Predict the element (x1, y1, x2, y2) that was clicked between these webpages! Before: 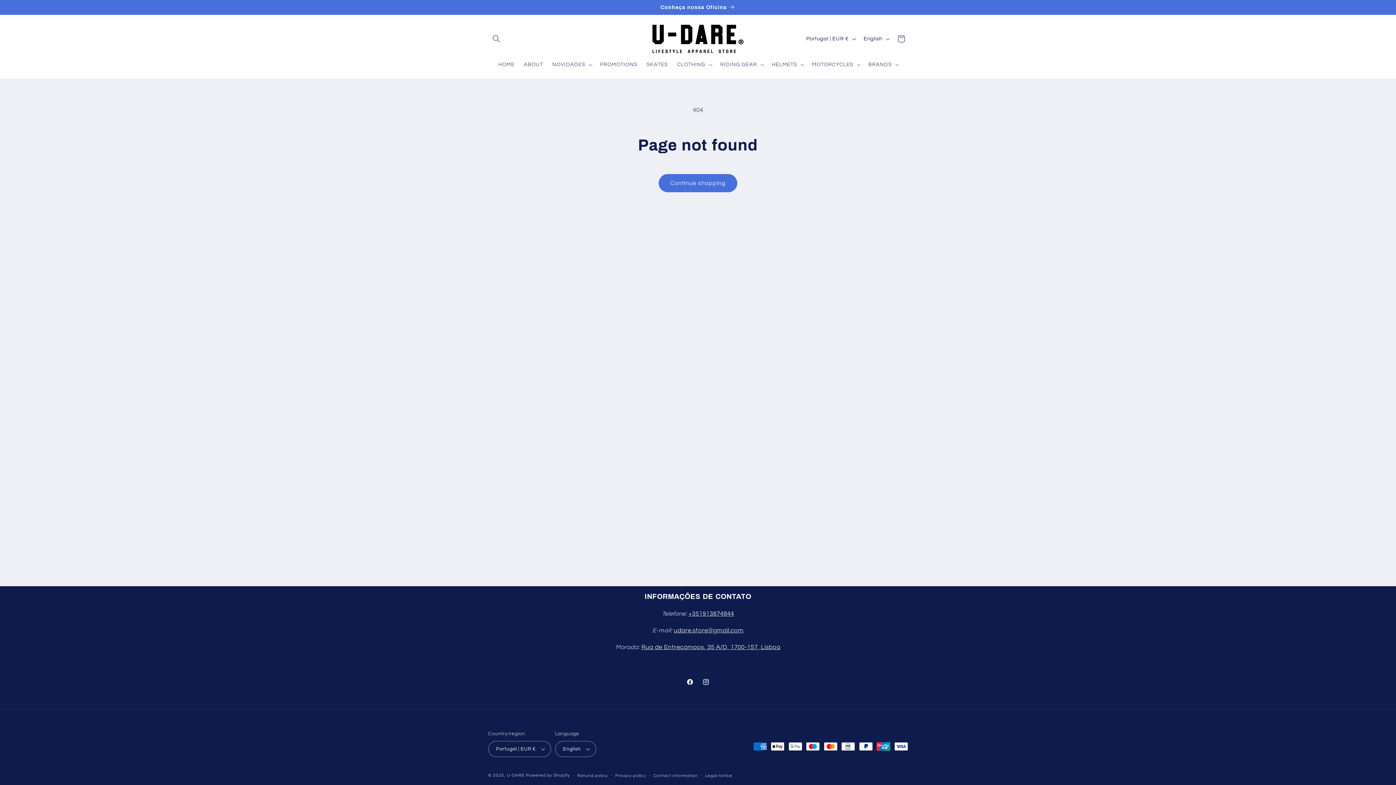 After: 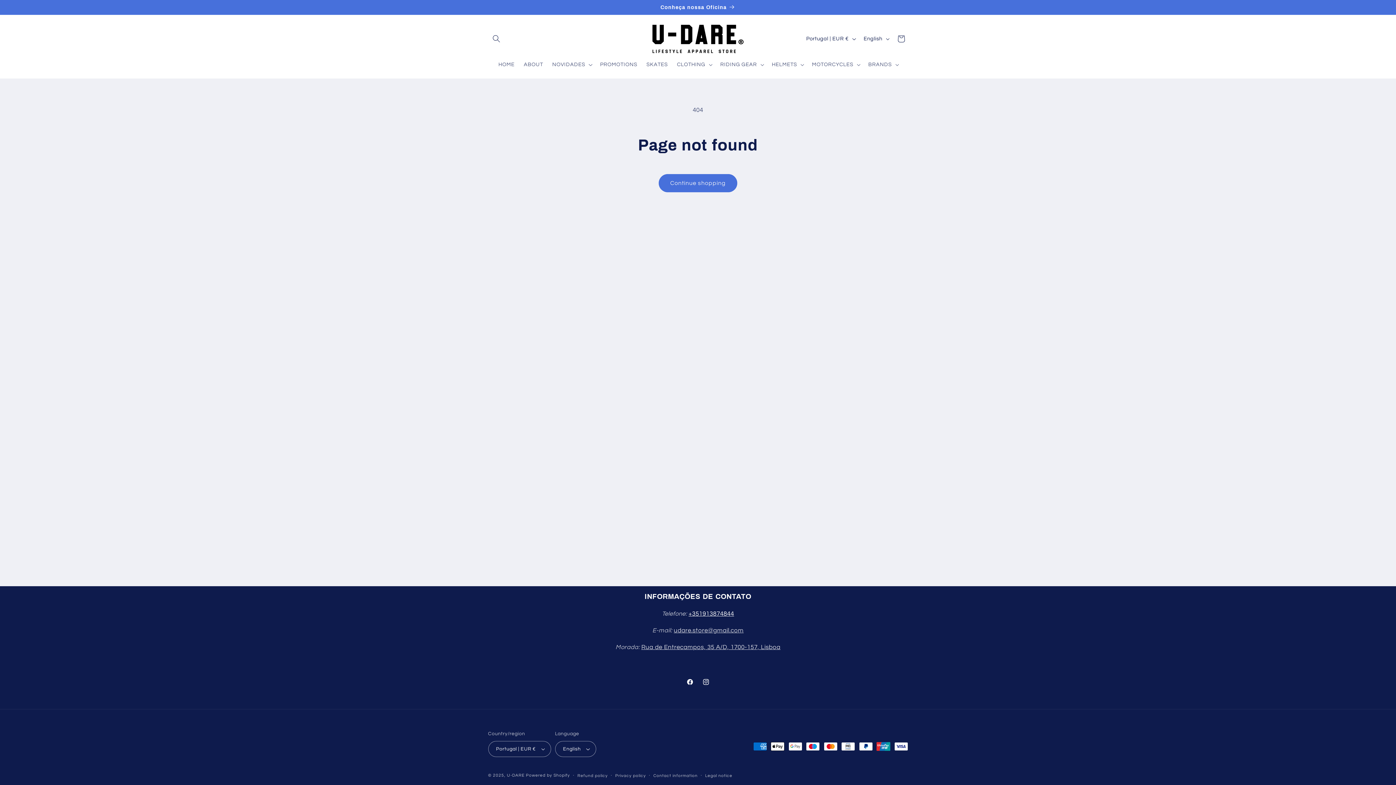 Action: label: +351913874844 bbox: (688, 610, 734, 617)